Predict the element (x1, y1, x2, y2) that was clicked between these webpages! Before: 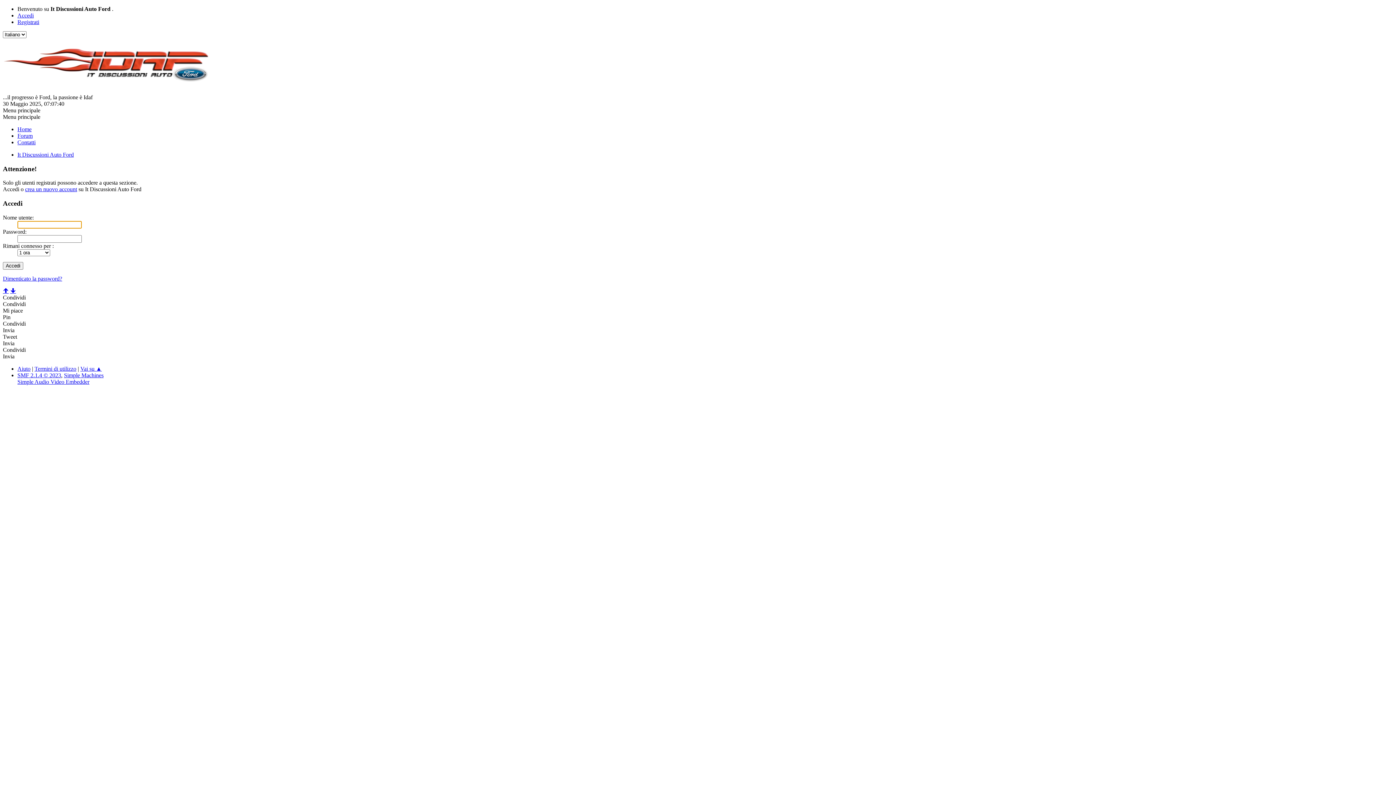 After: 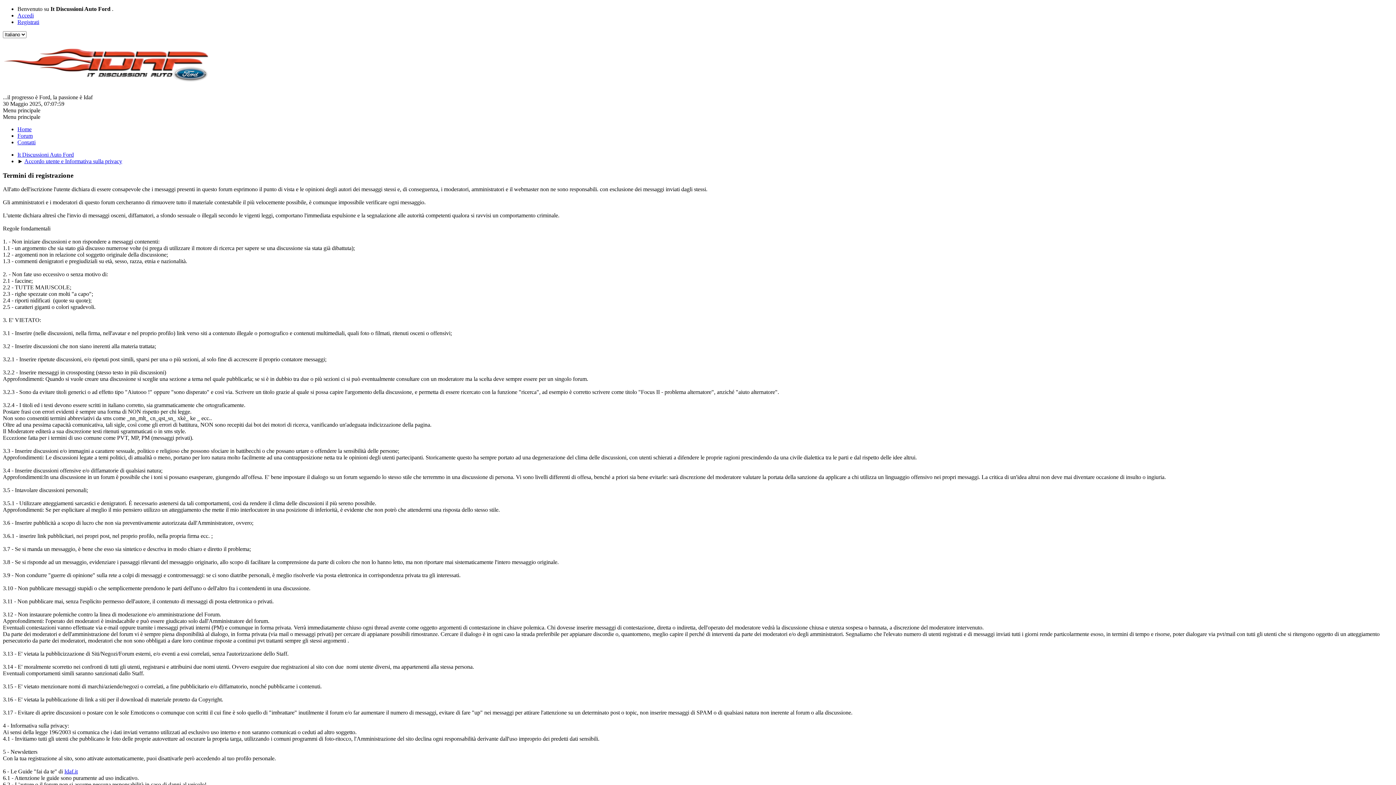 Action: label: Termini di utilizzo bbox: (34, 365, 76, 371)